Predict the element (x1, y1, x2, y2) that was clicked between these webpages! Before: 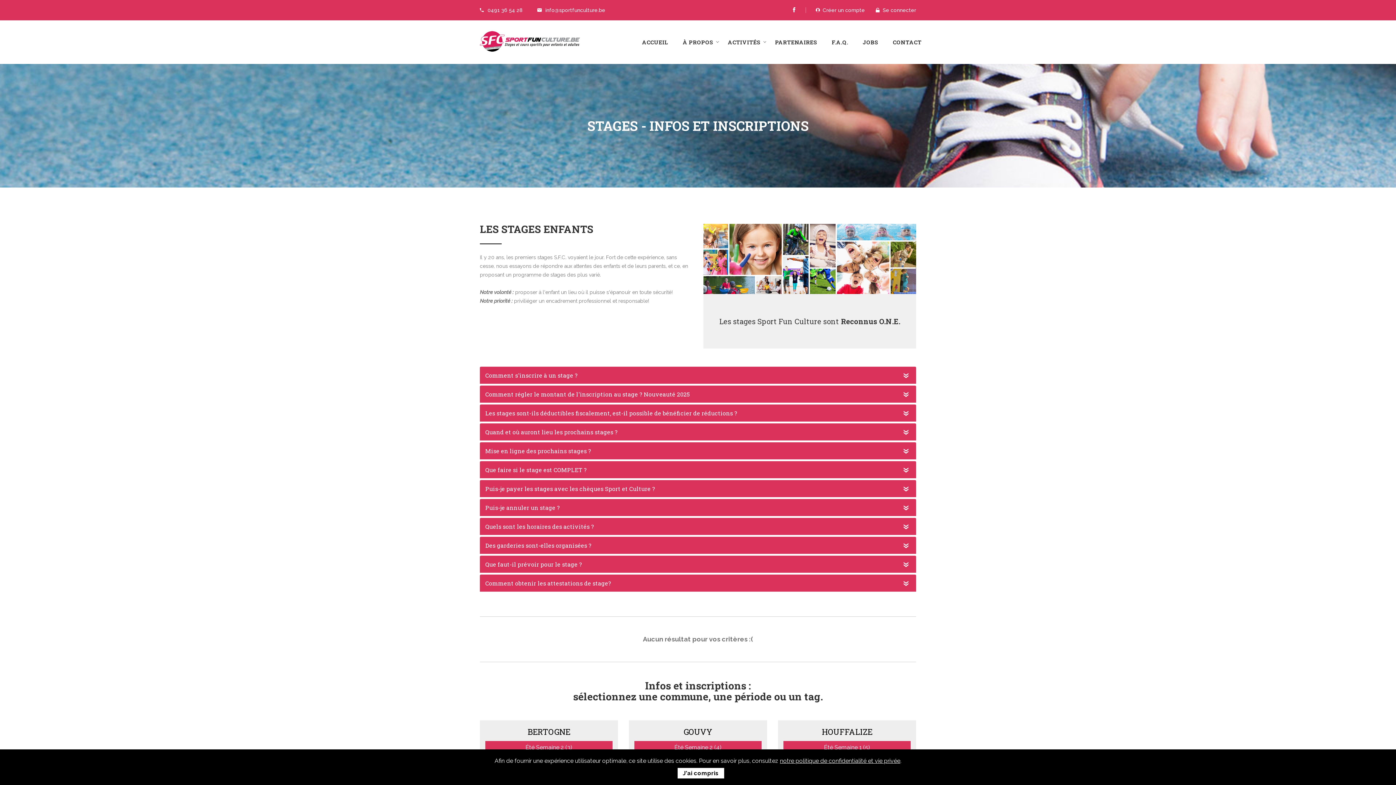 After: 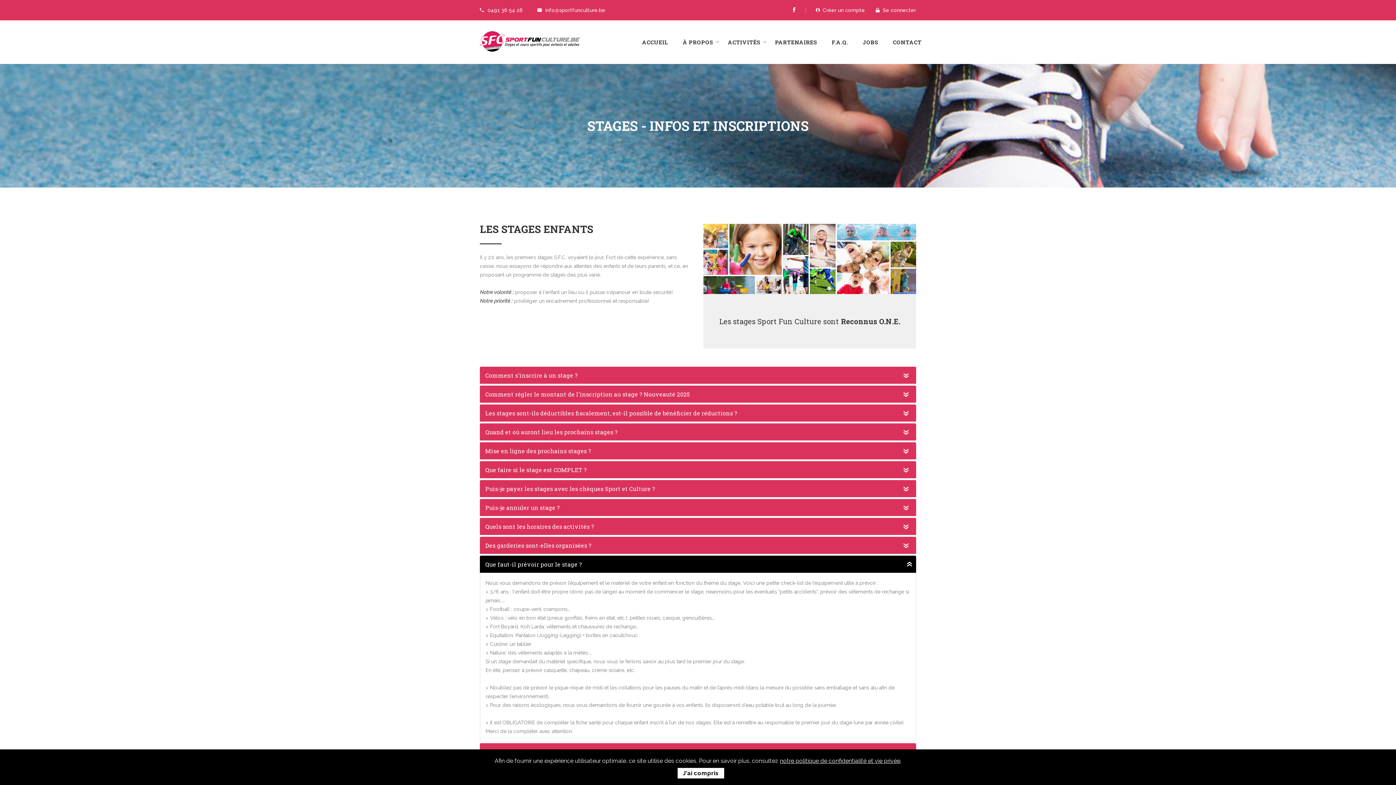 Action: label: Que faut-il prévoir pour le stage ? bbox: (480, 555, 916, 572)